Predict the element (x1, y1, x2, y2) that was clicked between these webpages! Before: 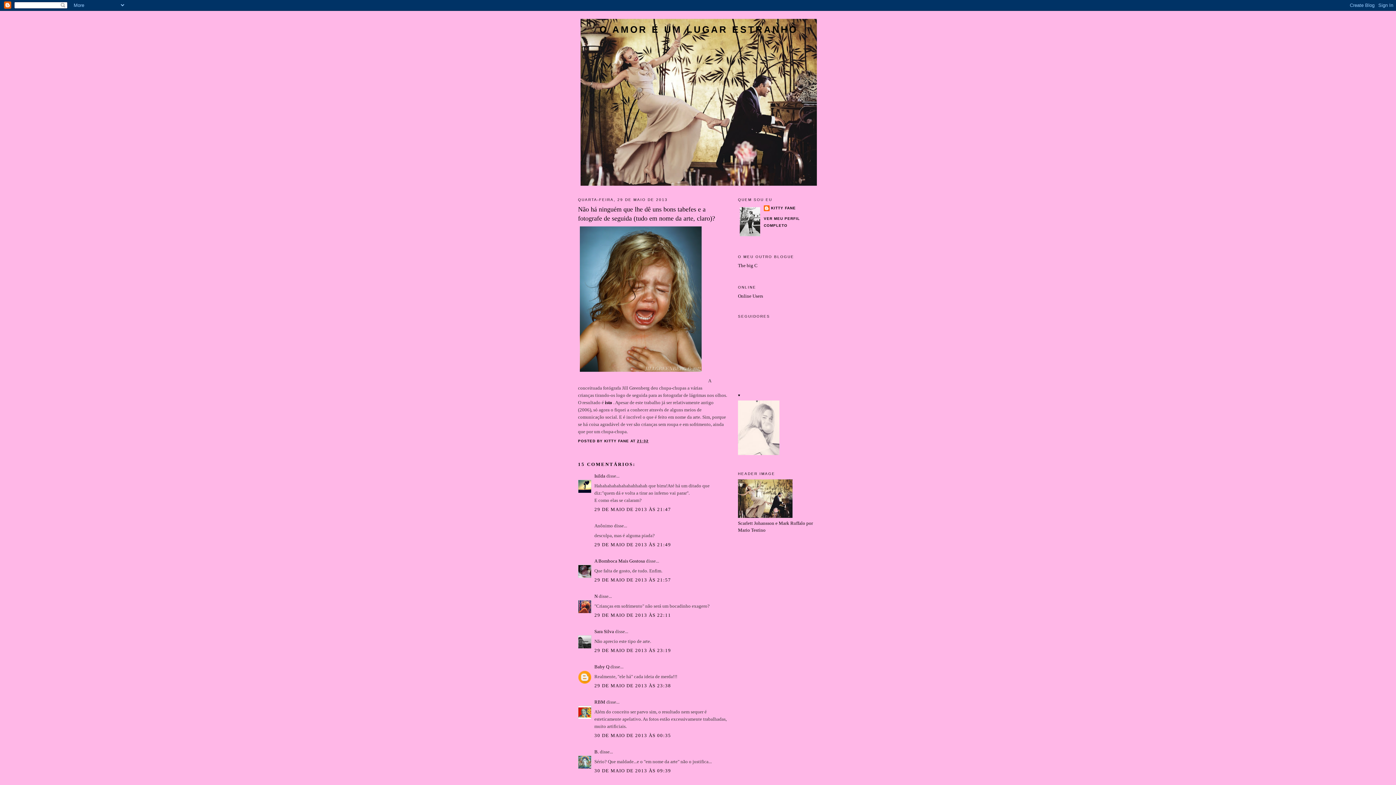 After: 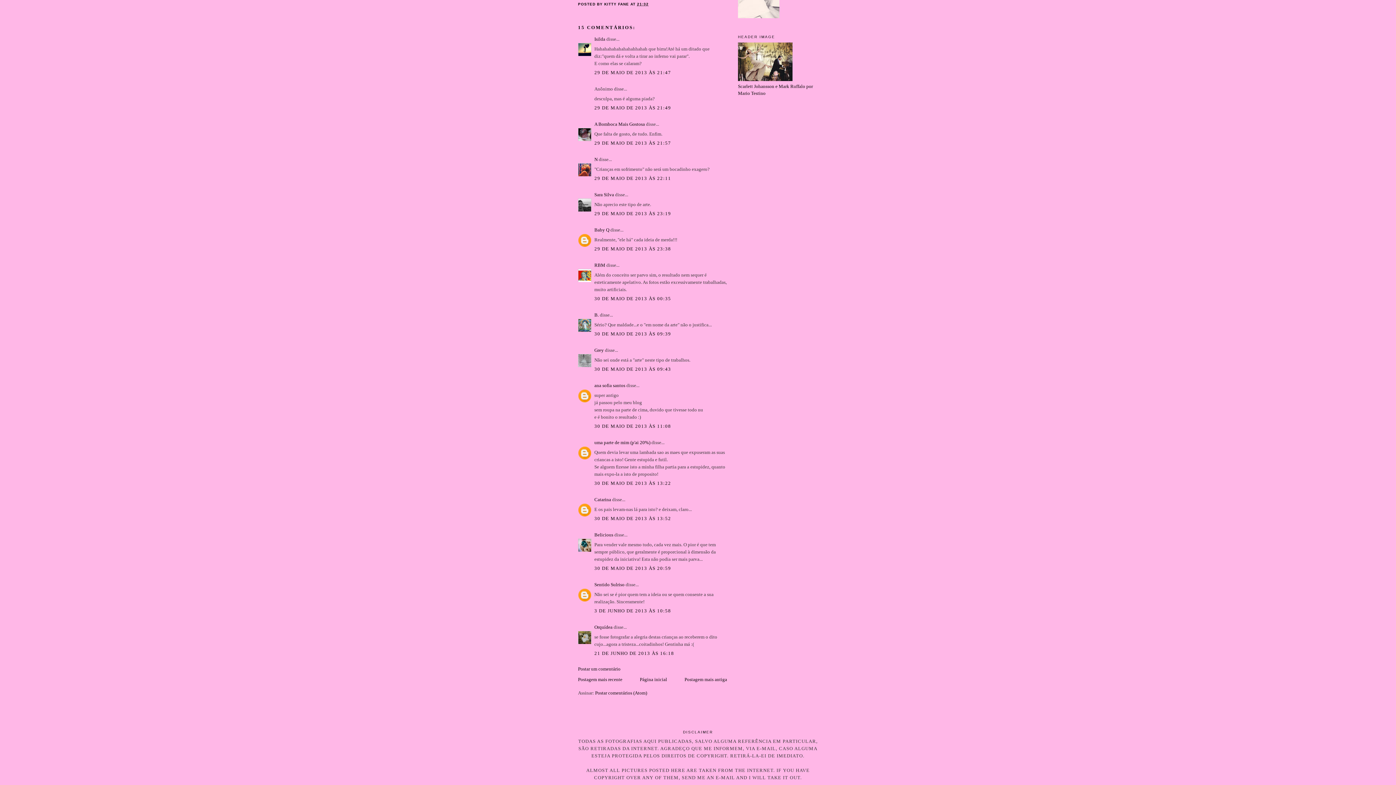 Action: label: 29 DE MAIO DE 2013 ÀS 23:19 bbox: (594, 648, 671, 653)